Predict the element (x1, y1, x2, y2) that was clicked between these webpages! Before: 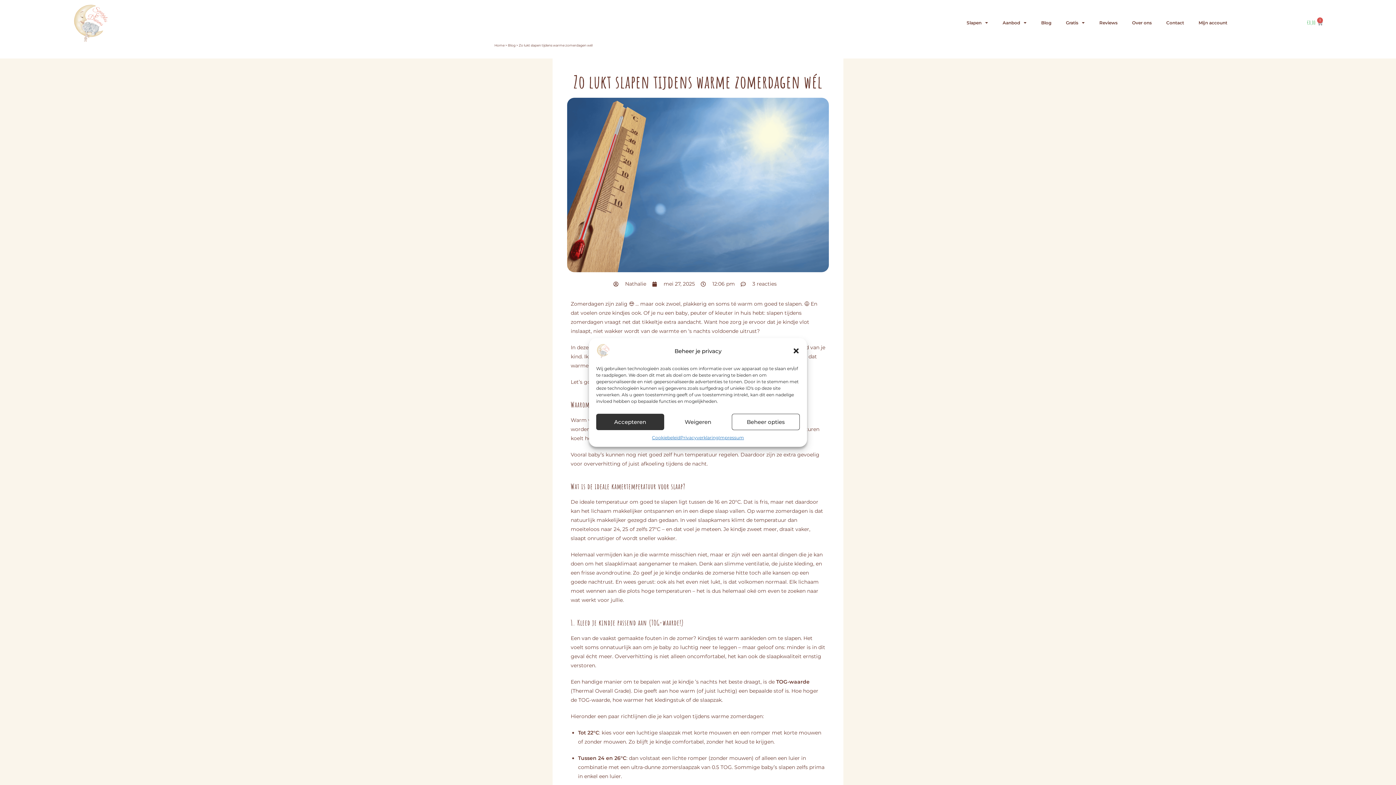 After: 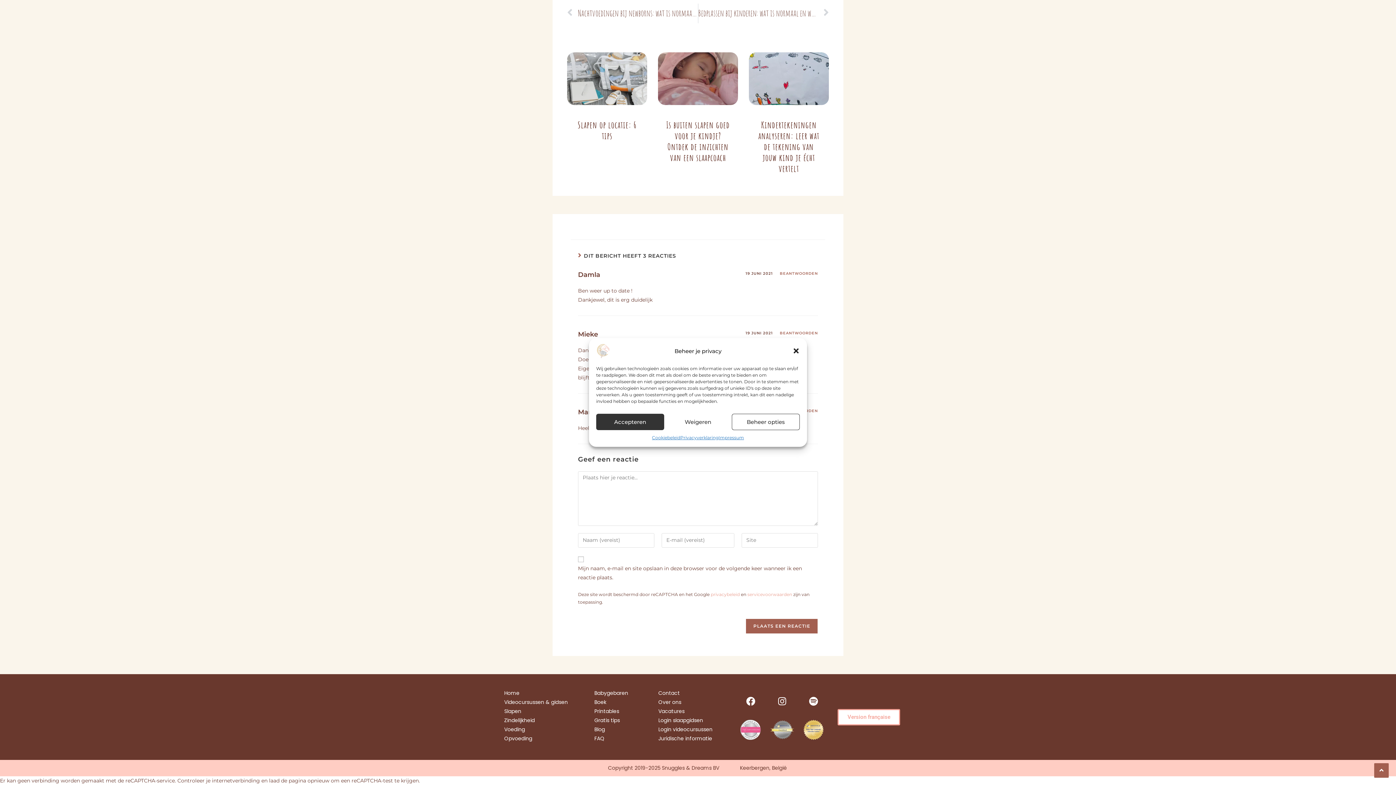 Action: label: 3 reacties bbox: (740, 279, 776, 288)